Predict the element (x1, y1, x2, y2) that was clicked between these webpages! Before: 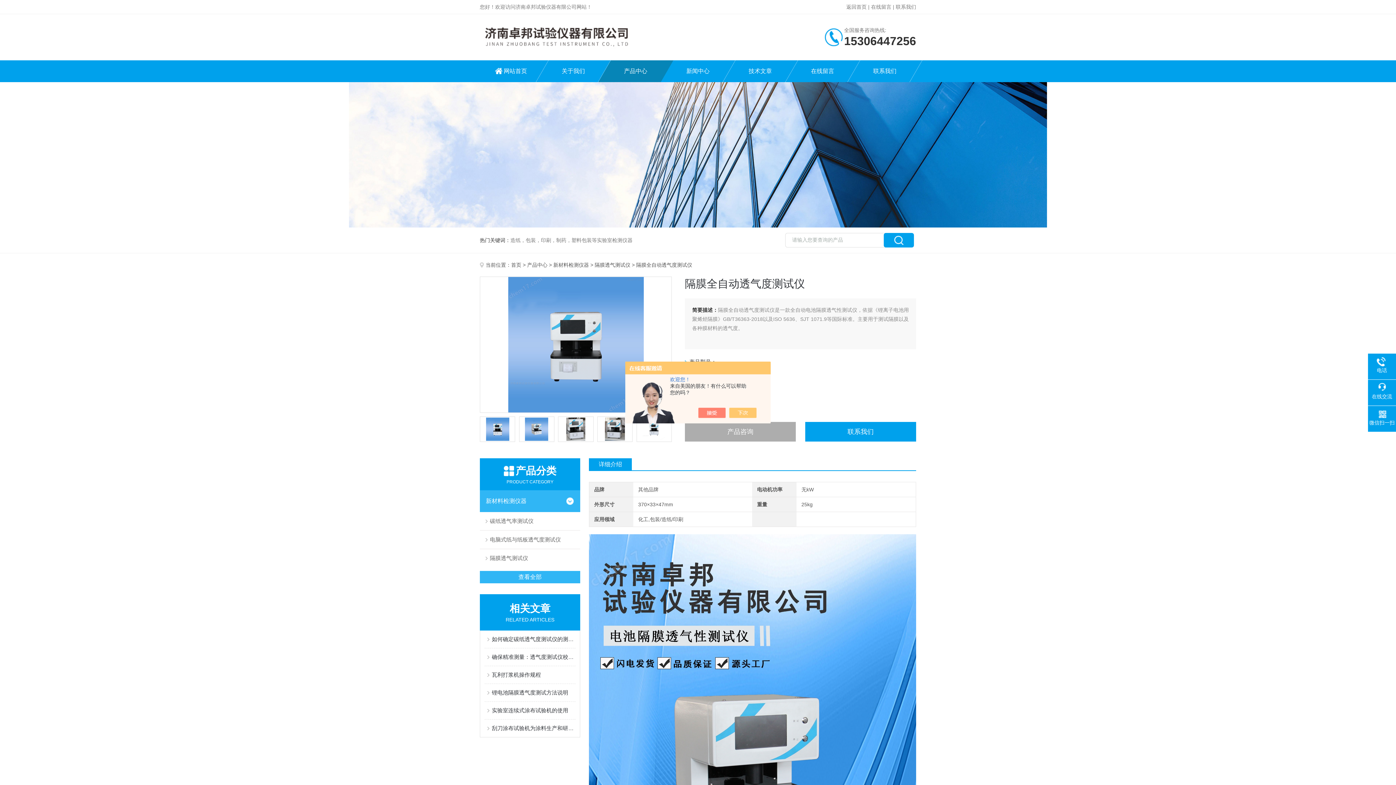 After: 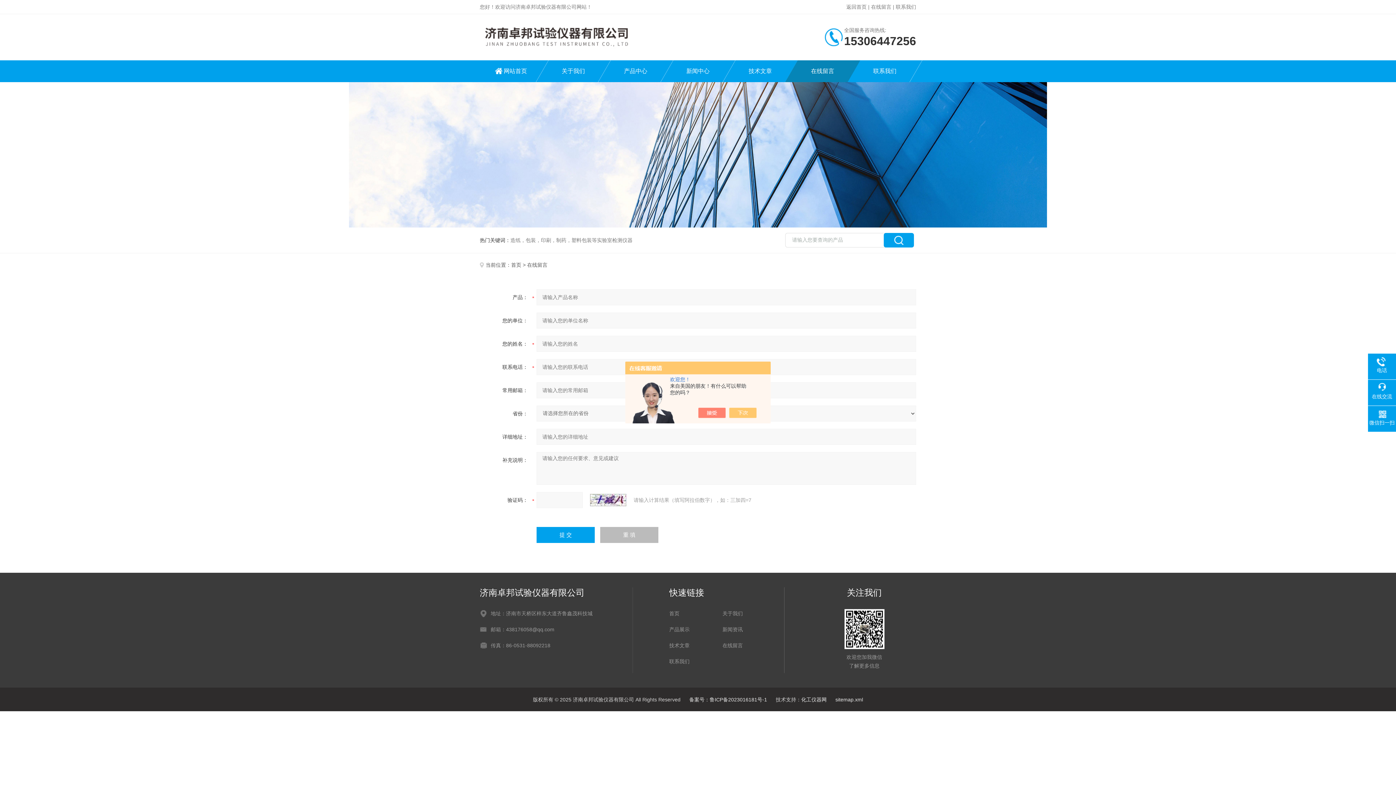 Action: bbox: (871, 4, 891, 9) label: 在线留言